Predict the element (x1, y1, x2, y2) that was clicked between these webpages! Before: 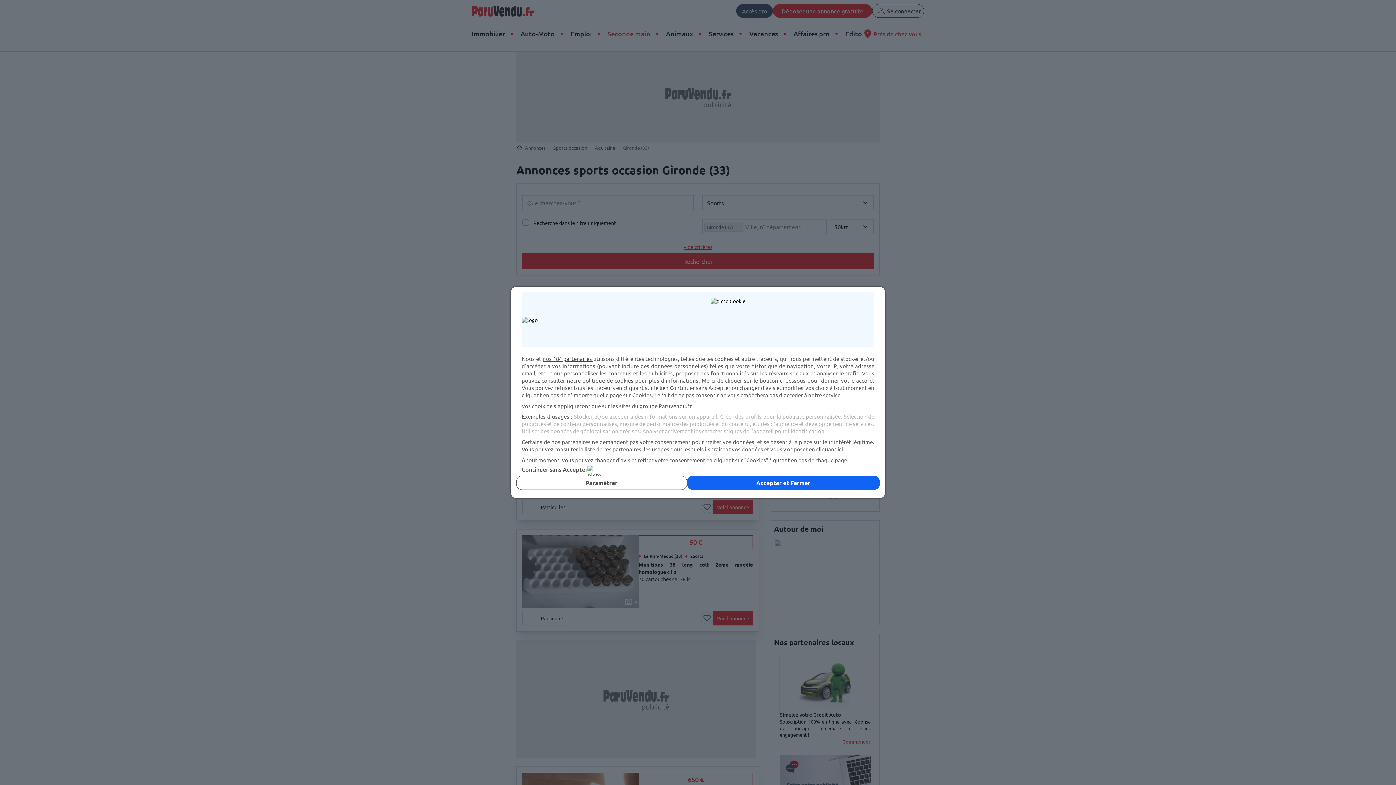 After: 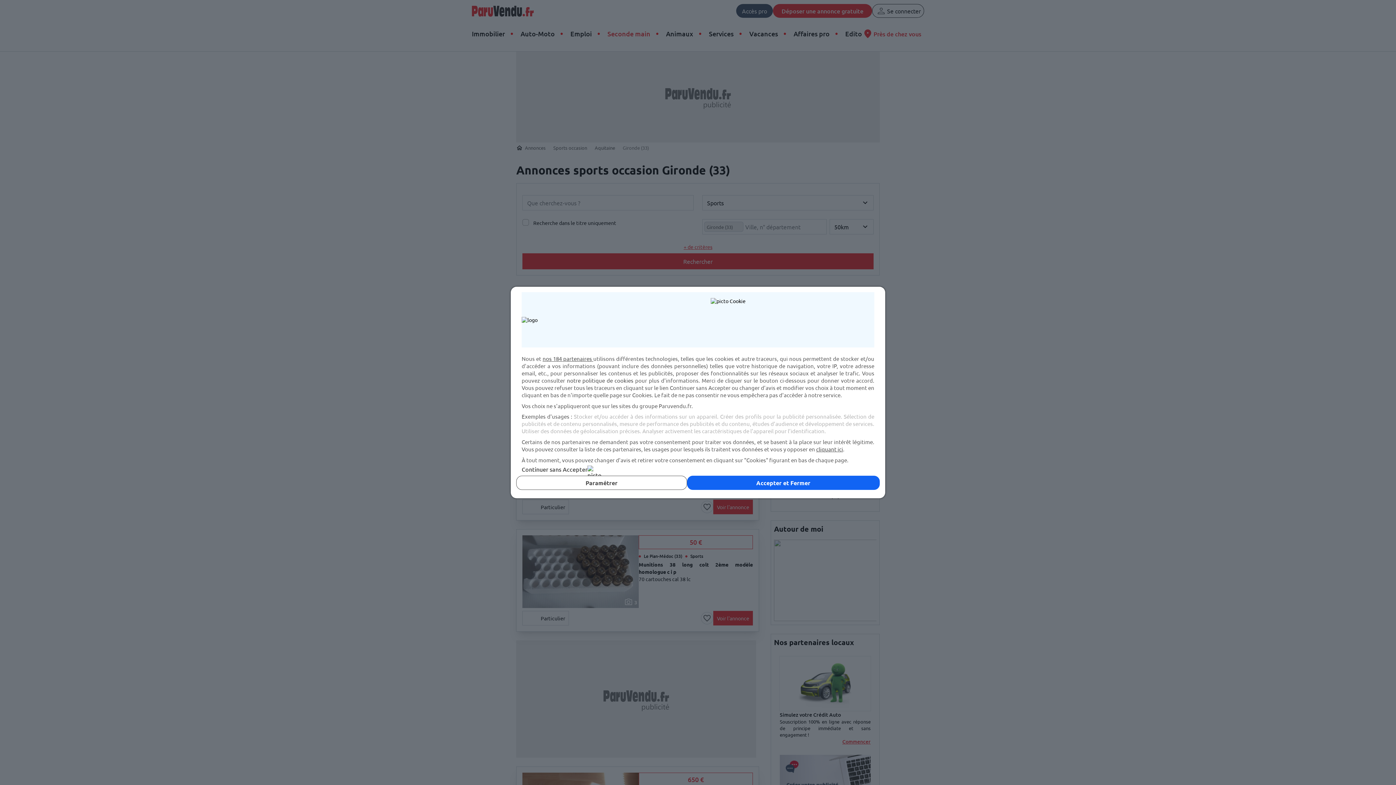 Action: bbox: (567, 377, 633, 384) label: notre politique de cookies